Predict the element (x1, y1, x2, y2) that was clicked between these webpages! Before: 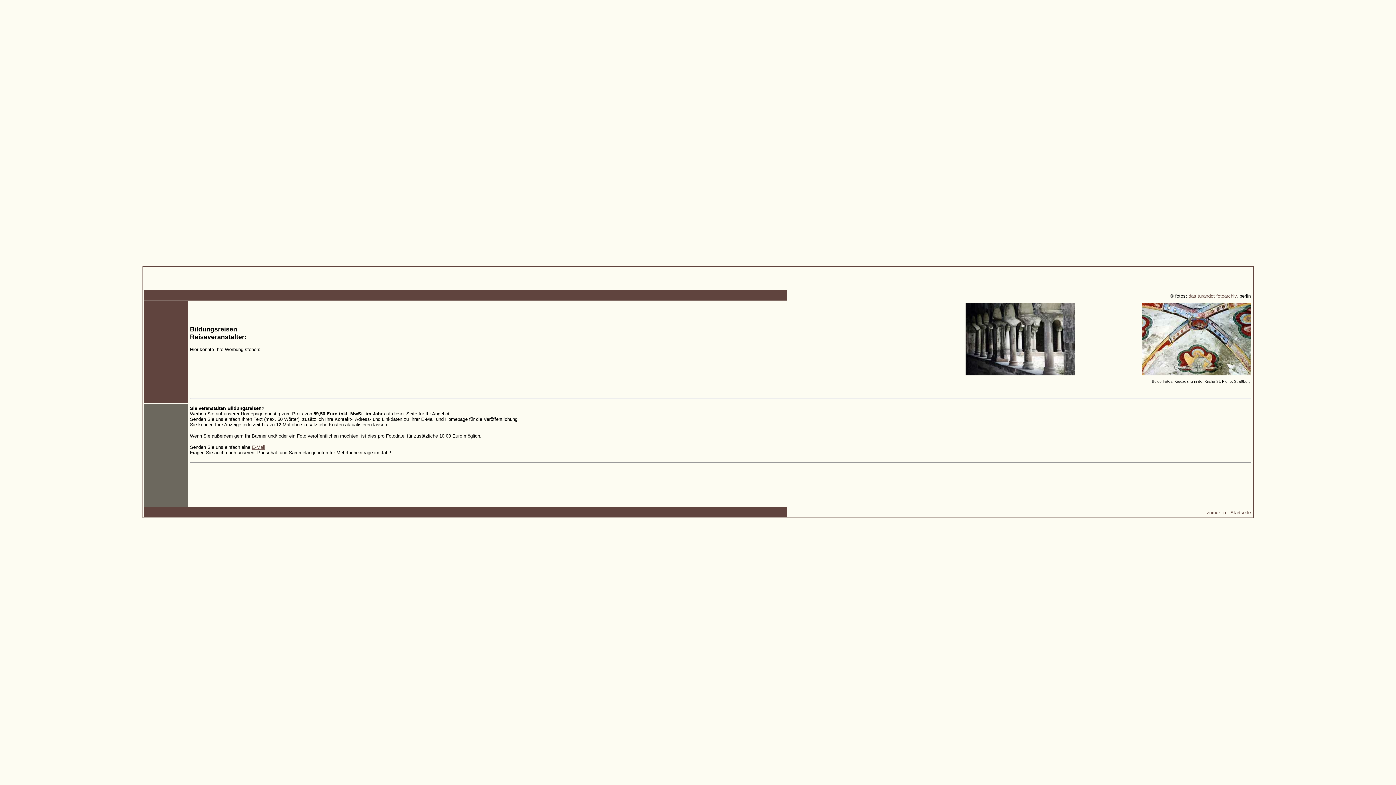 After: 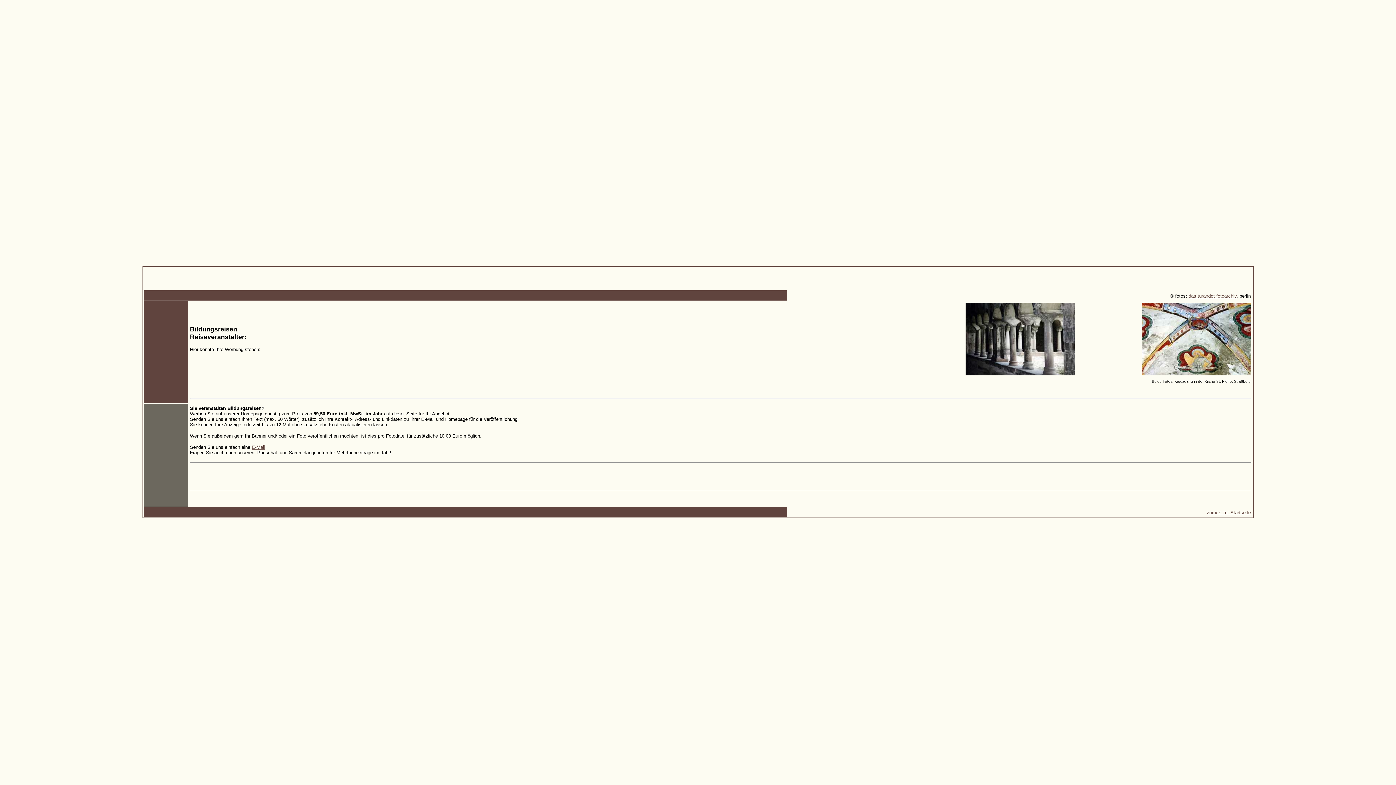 Action: bbox: (1188, 293, 1236, 298) label: das turandot fotoarchiv